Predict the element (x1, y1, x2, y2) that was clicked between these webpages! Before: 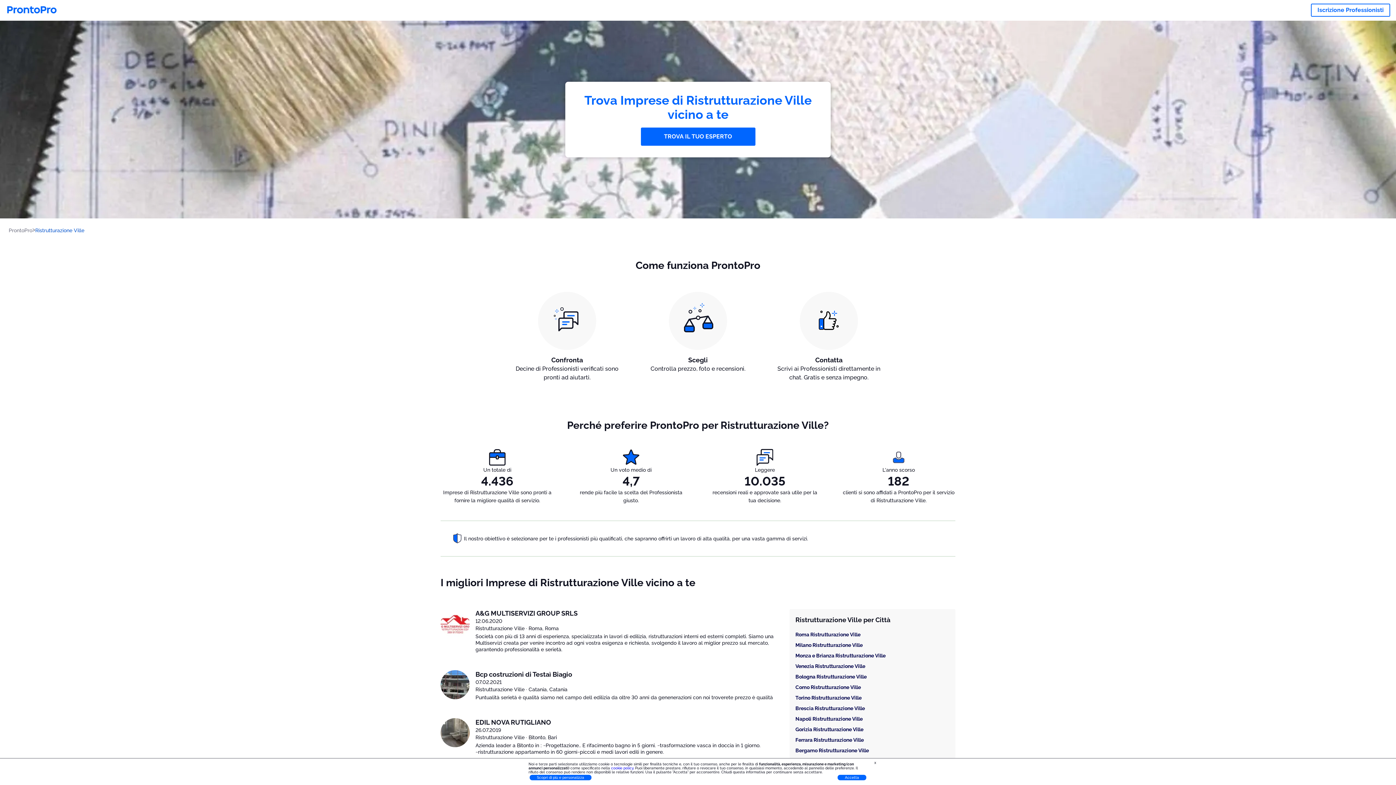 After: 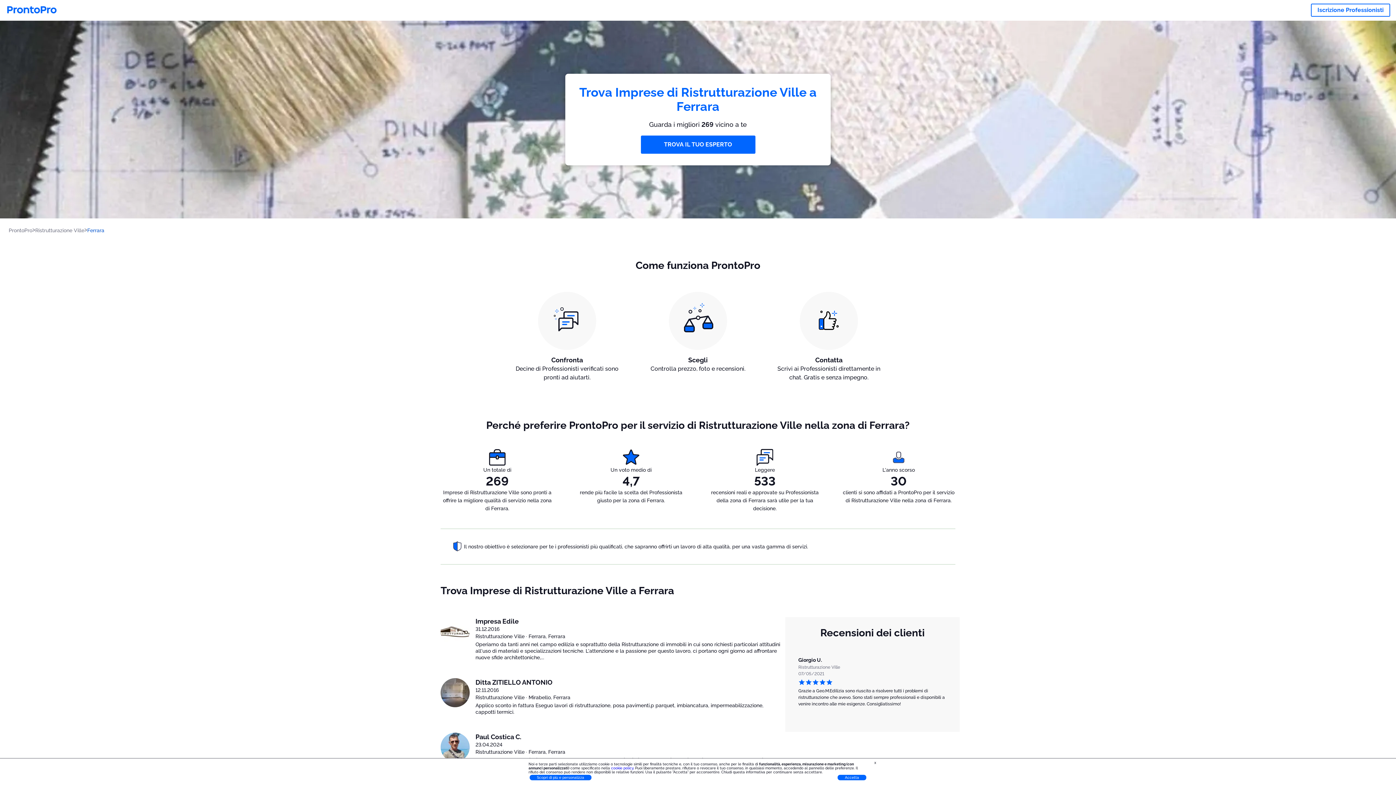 Action: bbox: (795, 736, 949, 744) label: Ferrara Ristrutturazione Ville